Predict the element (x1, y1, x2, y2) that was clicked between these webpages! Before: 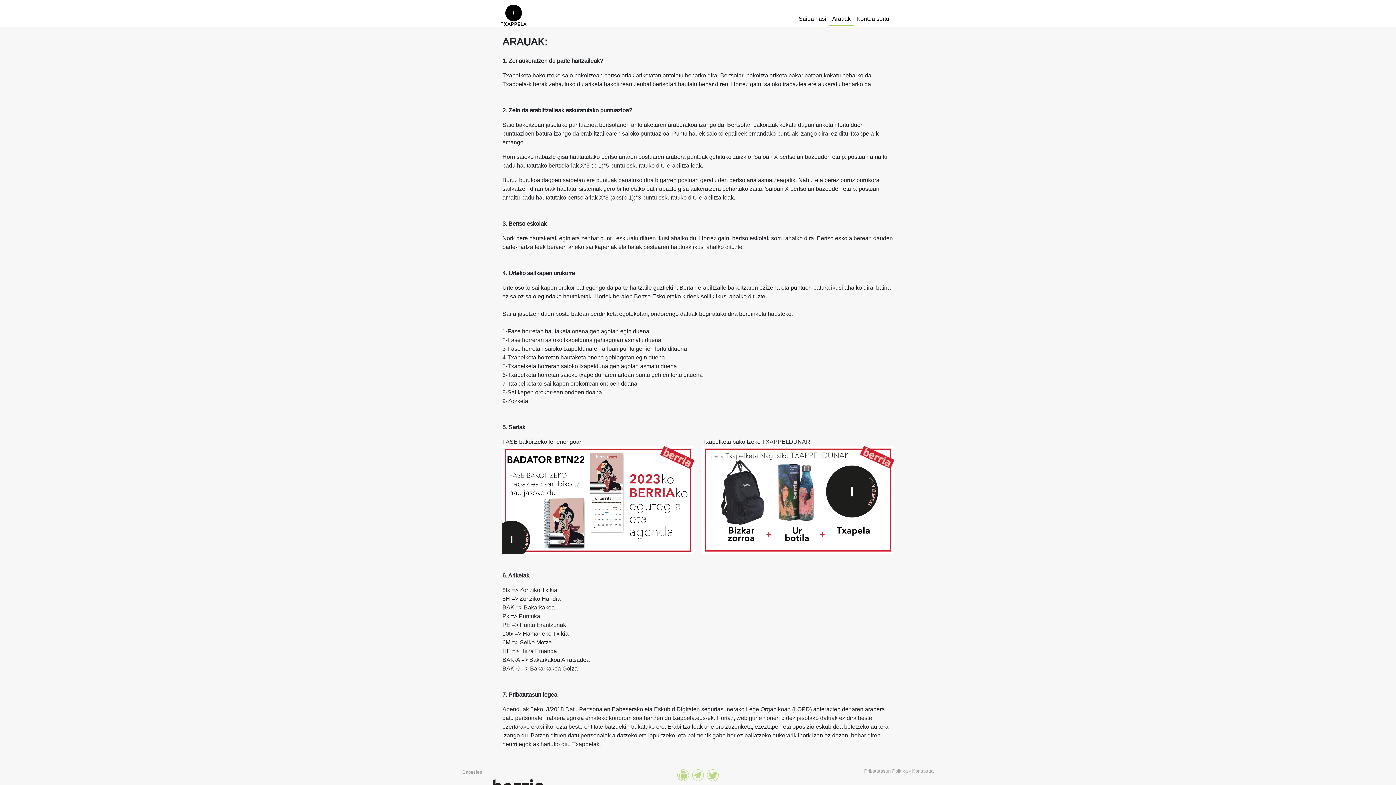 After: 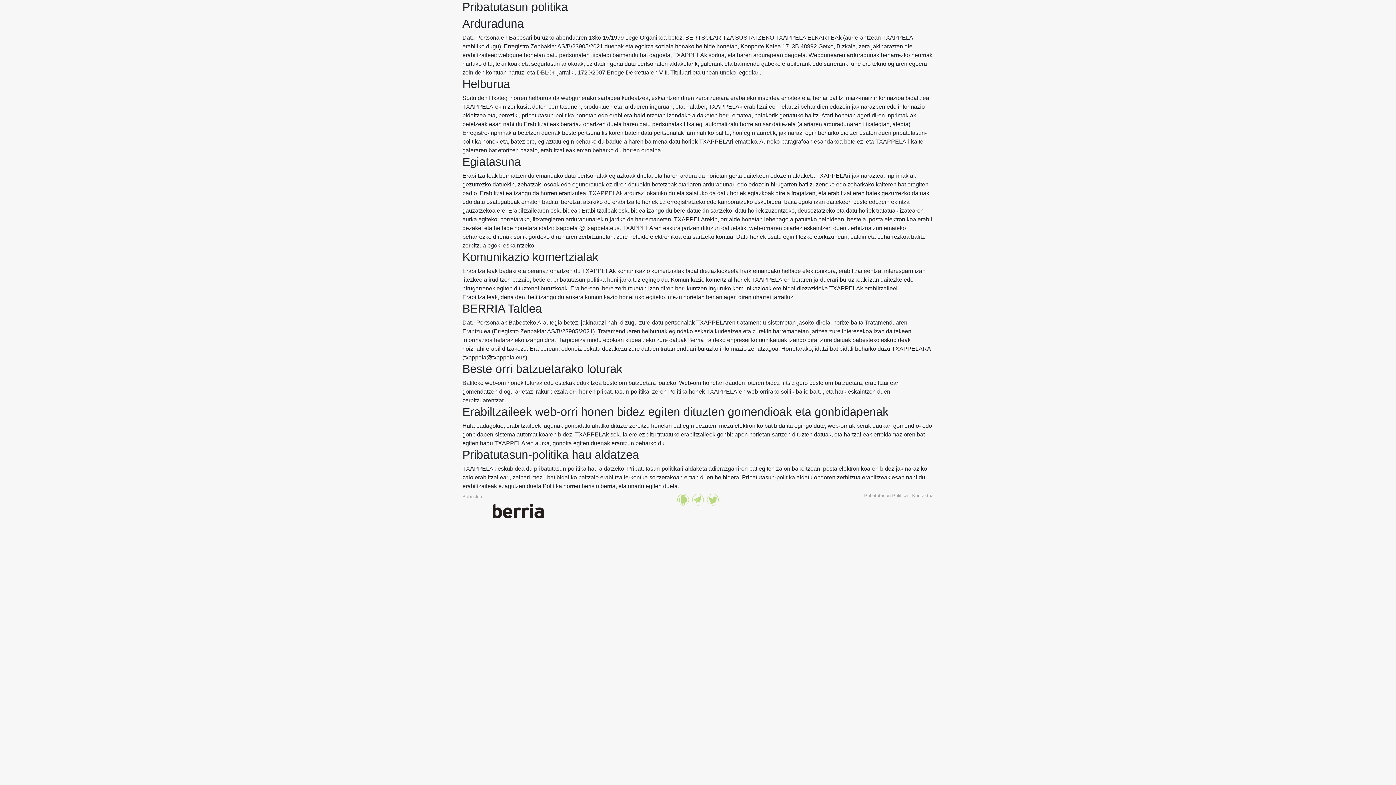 Action: bbox: (864, 768, 908, 774) label: Pribatutasun Politika